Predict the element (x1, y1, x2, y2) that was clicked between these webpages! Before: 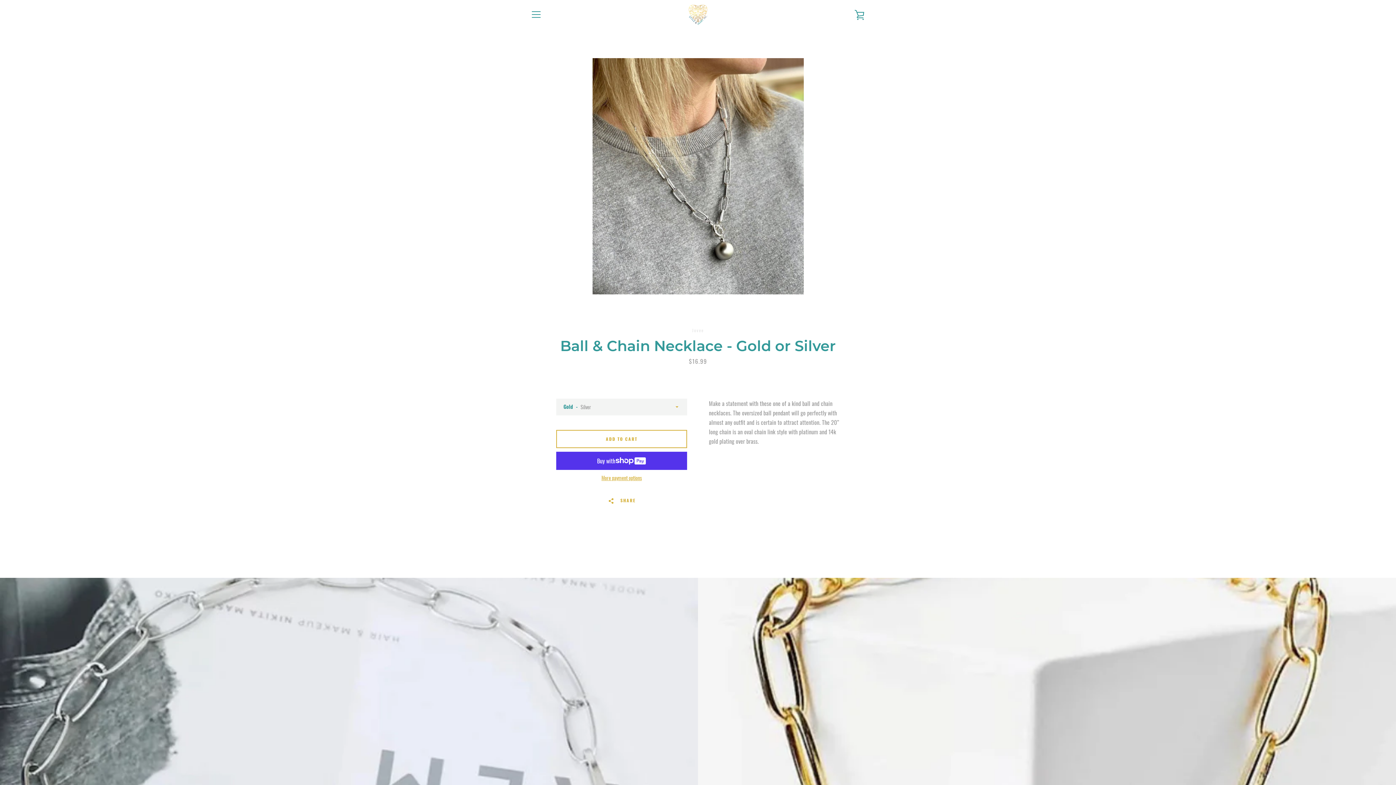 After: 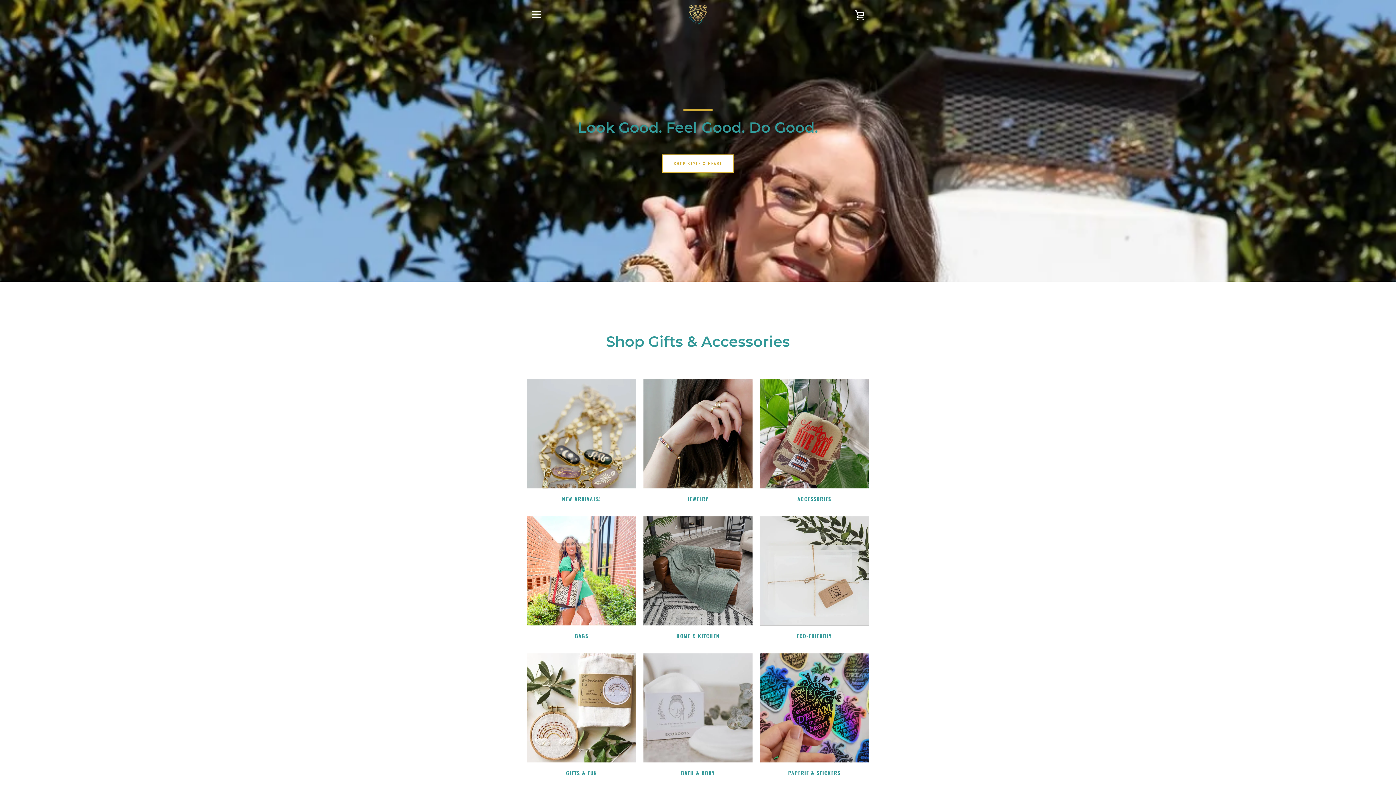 Action: bbox: (682, 3, 713, 25)